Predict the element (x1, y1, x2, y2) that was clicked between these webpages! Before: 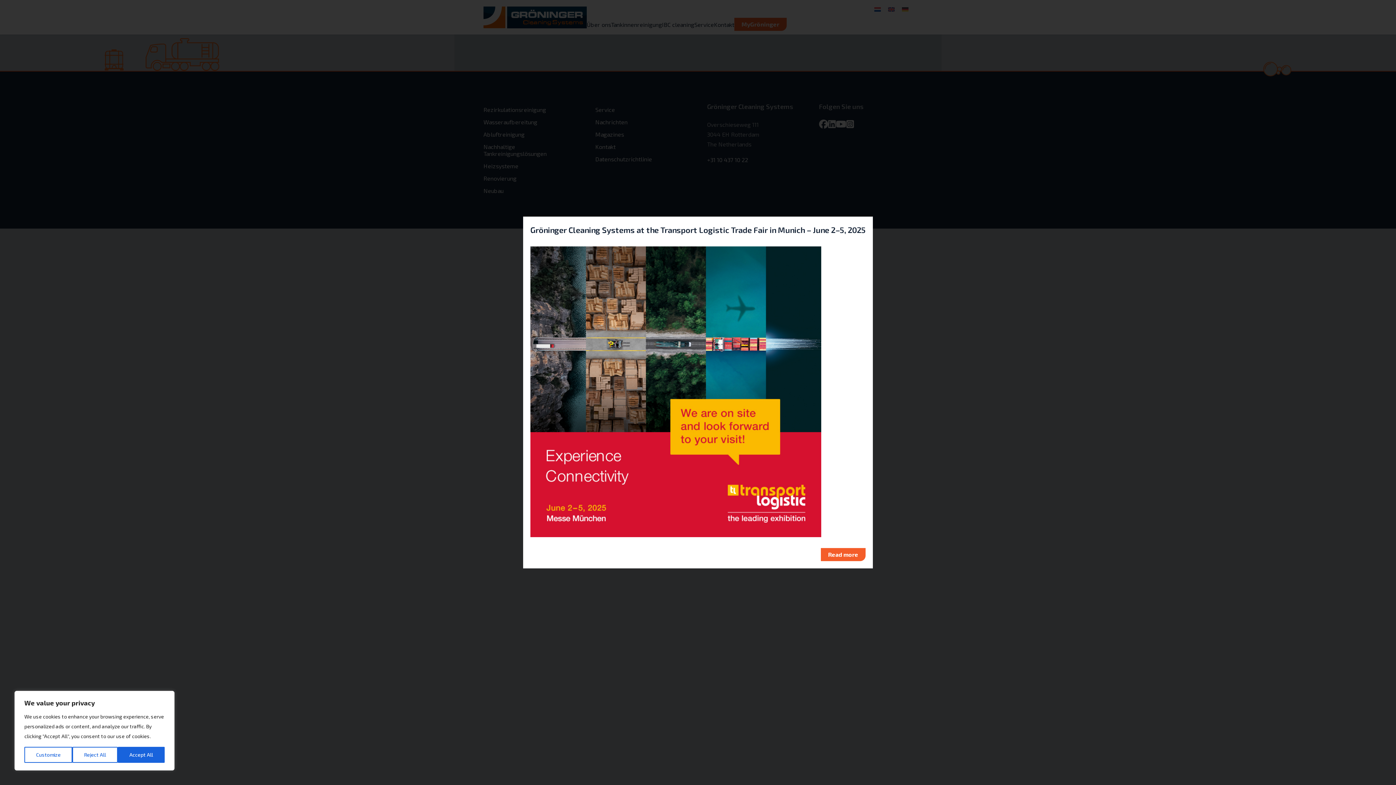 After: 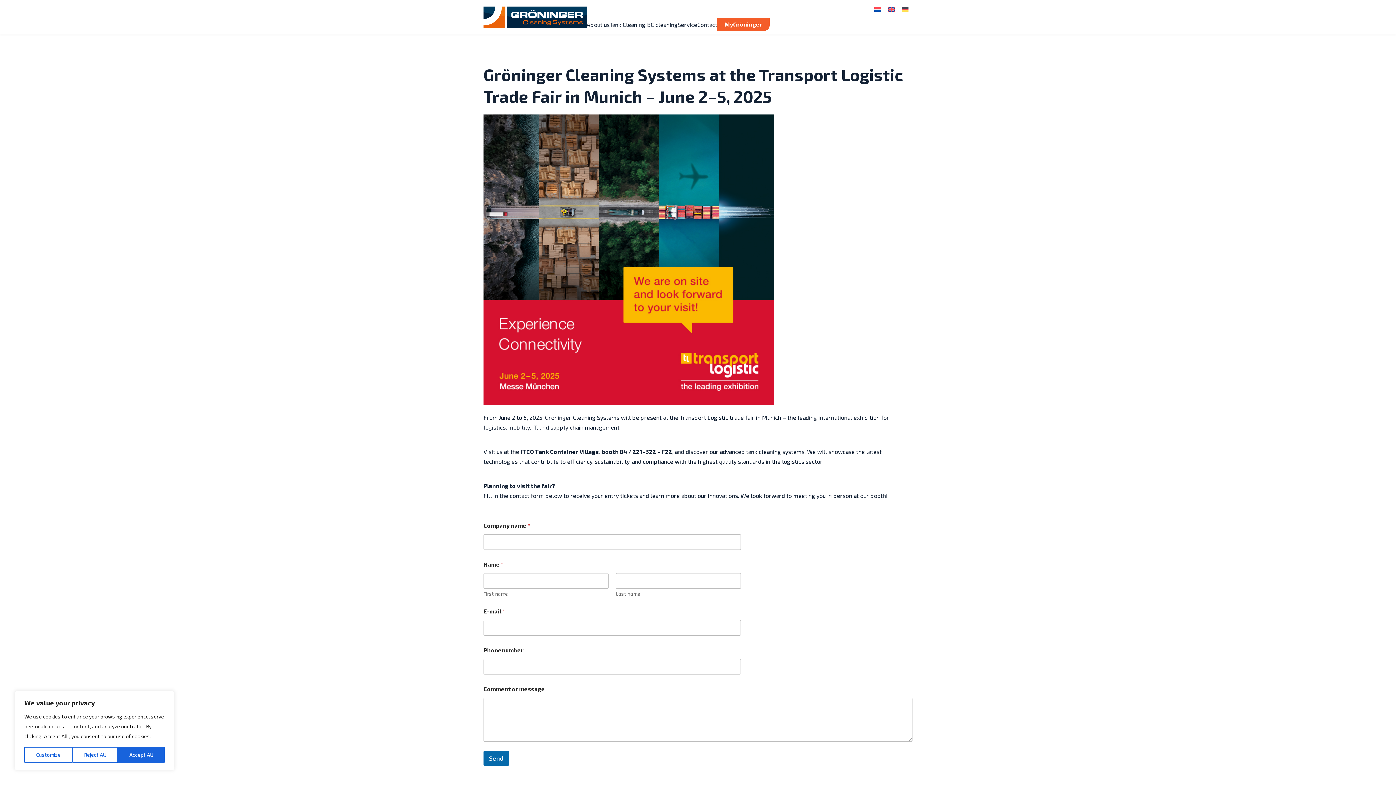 Action: bbox: (821, 548, 865, 561) label: Read more